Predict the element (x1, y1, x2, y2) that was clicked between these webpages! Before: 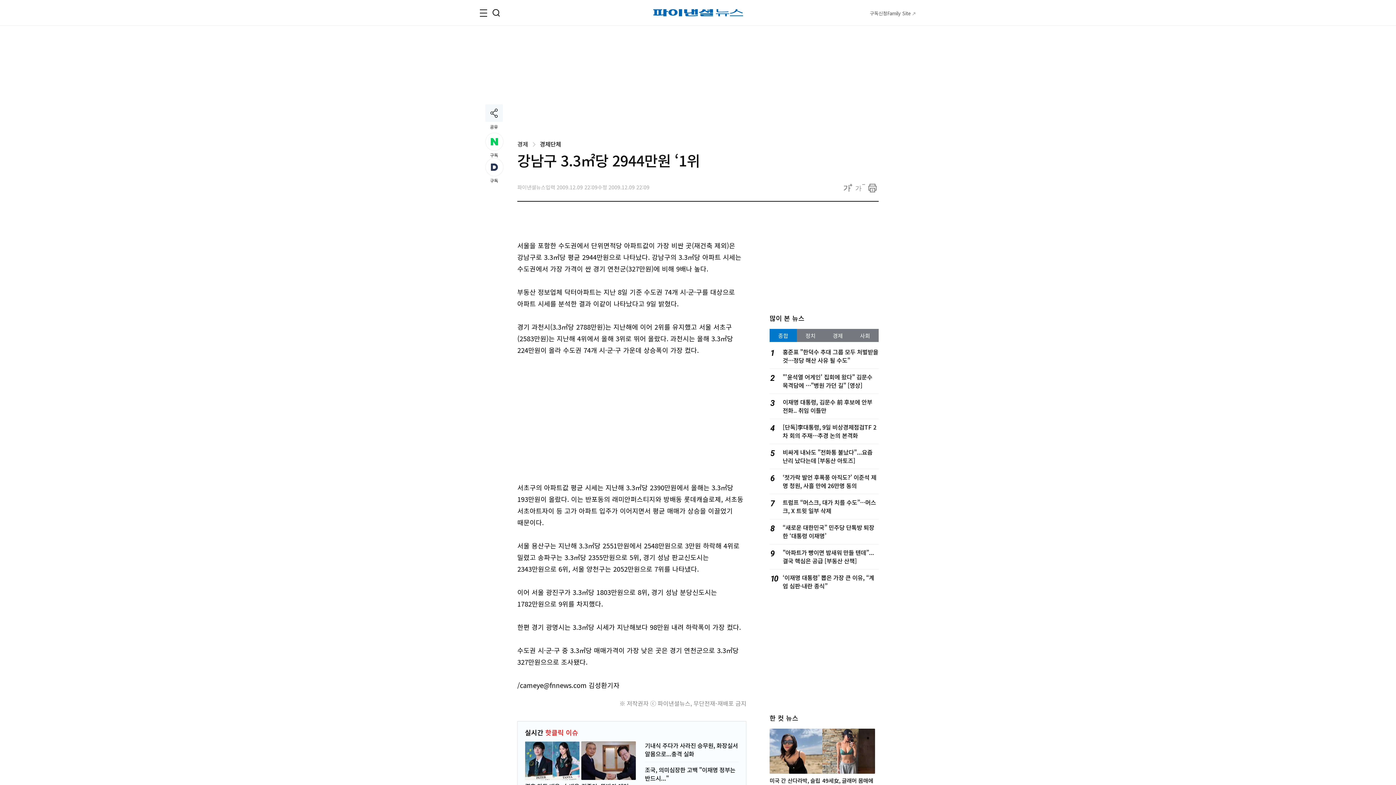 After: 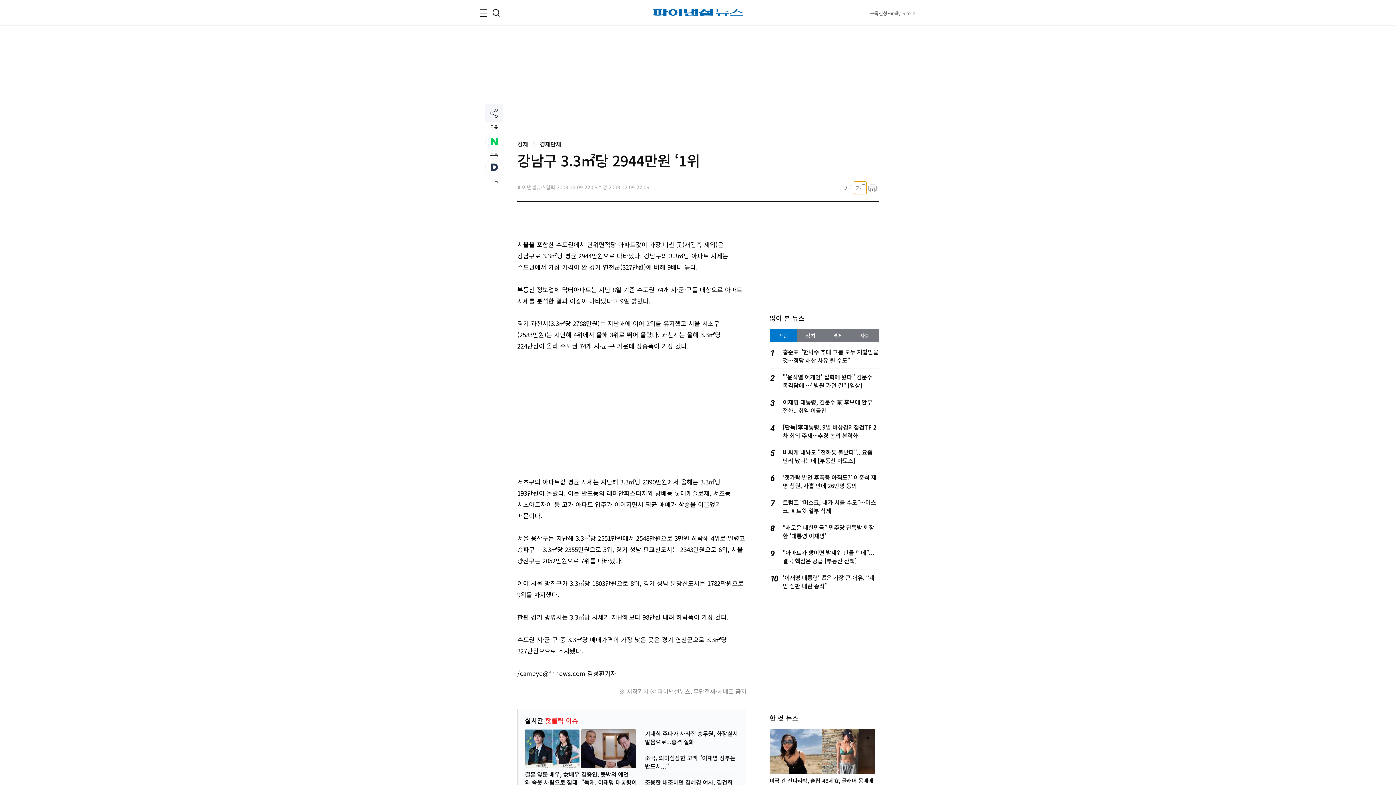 Action: label: 축소 bbox: (854, 181, 866, 194)